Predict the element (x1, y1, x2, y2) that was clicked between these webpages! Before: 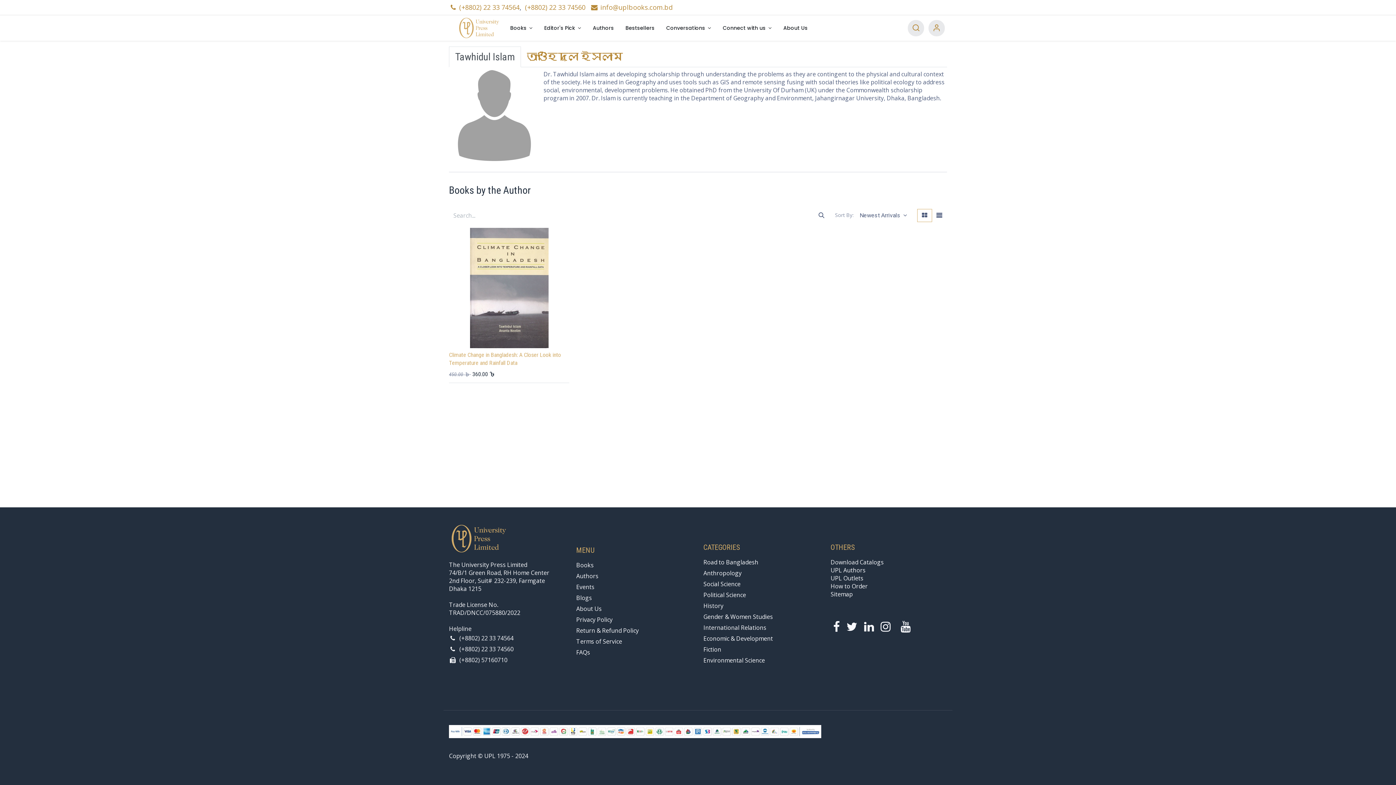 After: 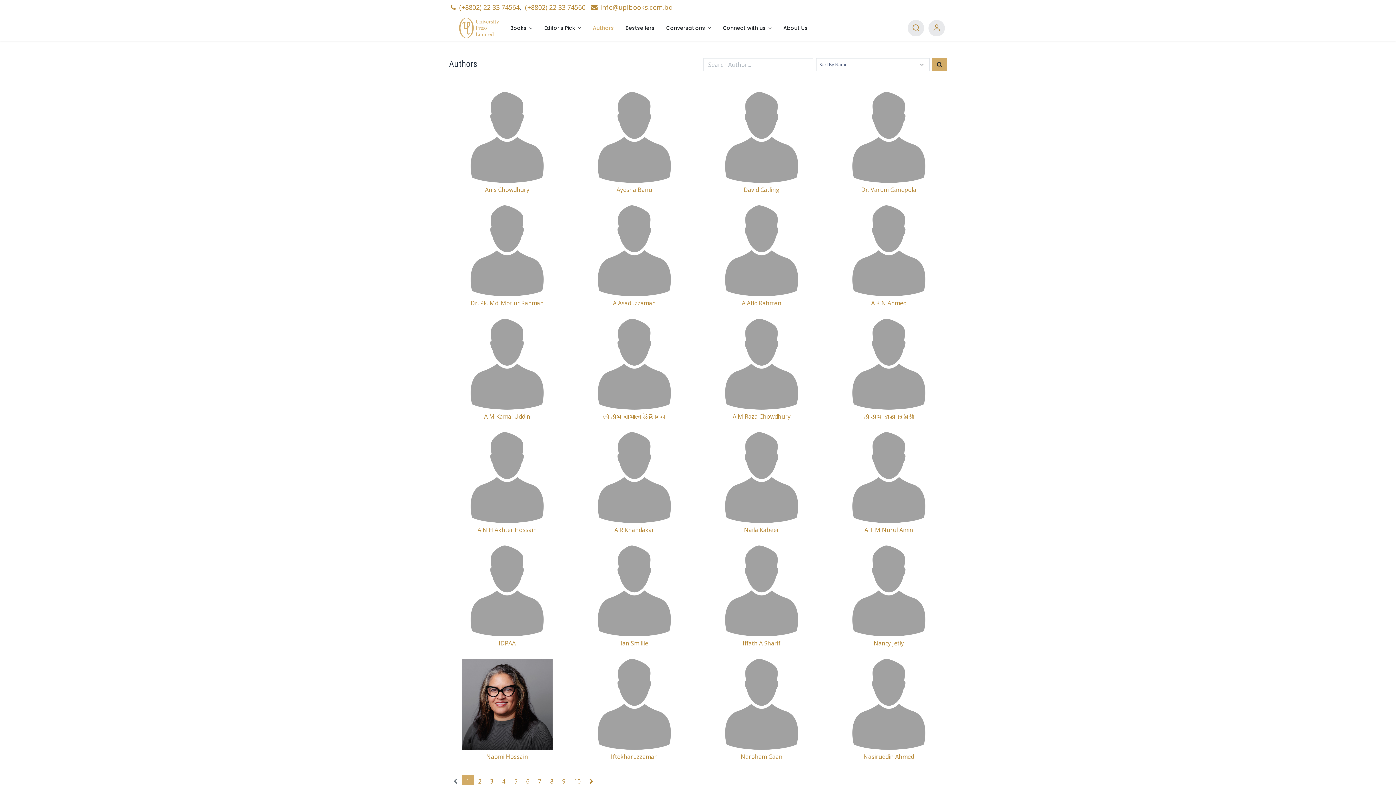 Action: bbox: (814, 208, 829, 222) label: Search